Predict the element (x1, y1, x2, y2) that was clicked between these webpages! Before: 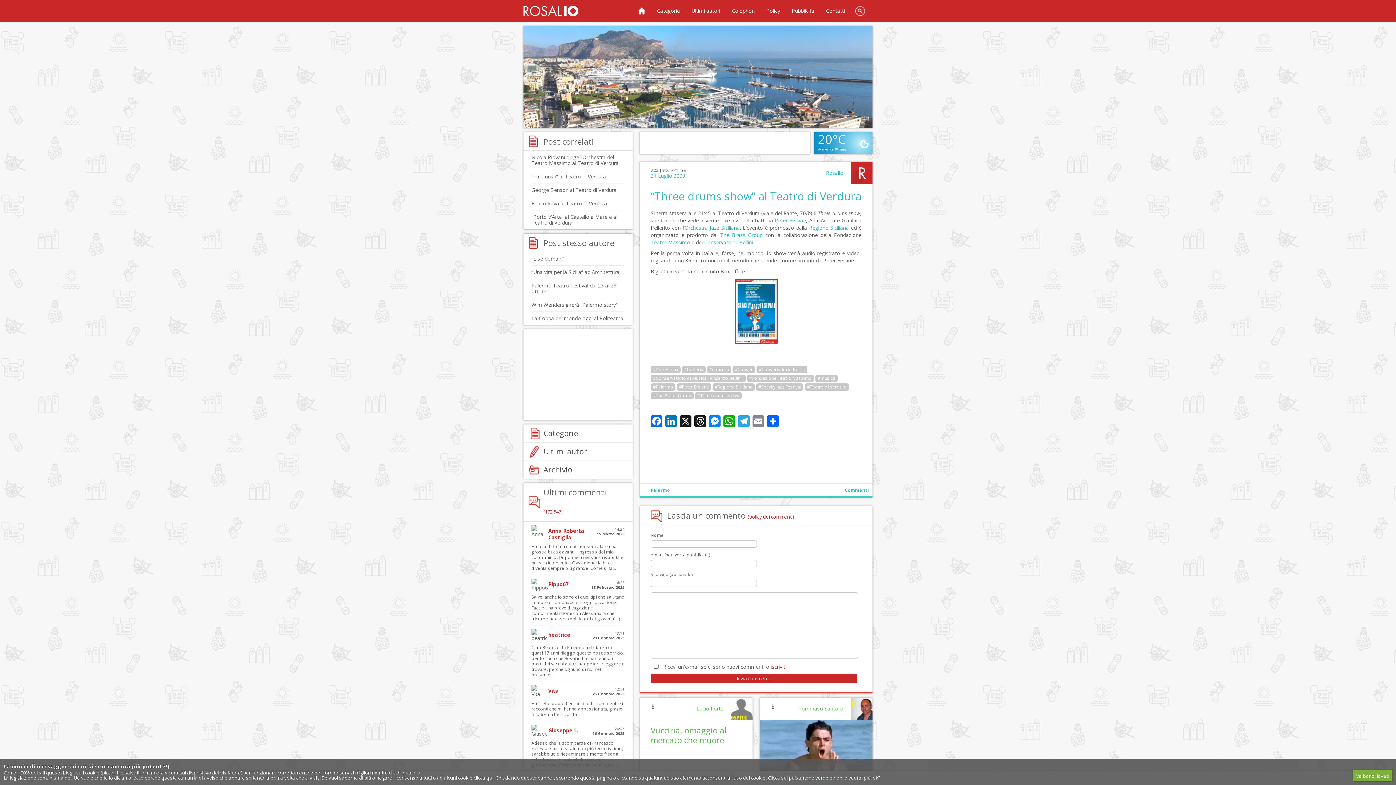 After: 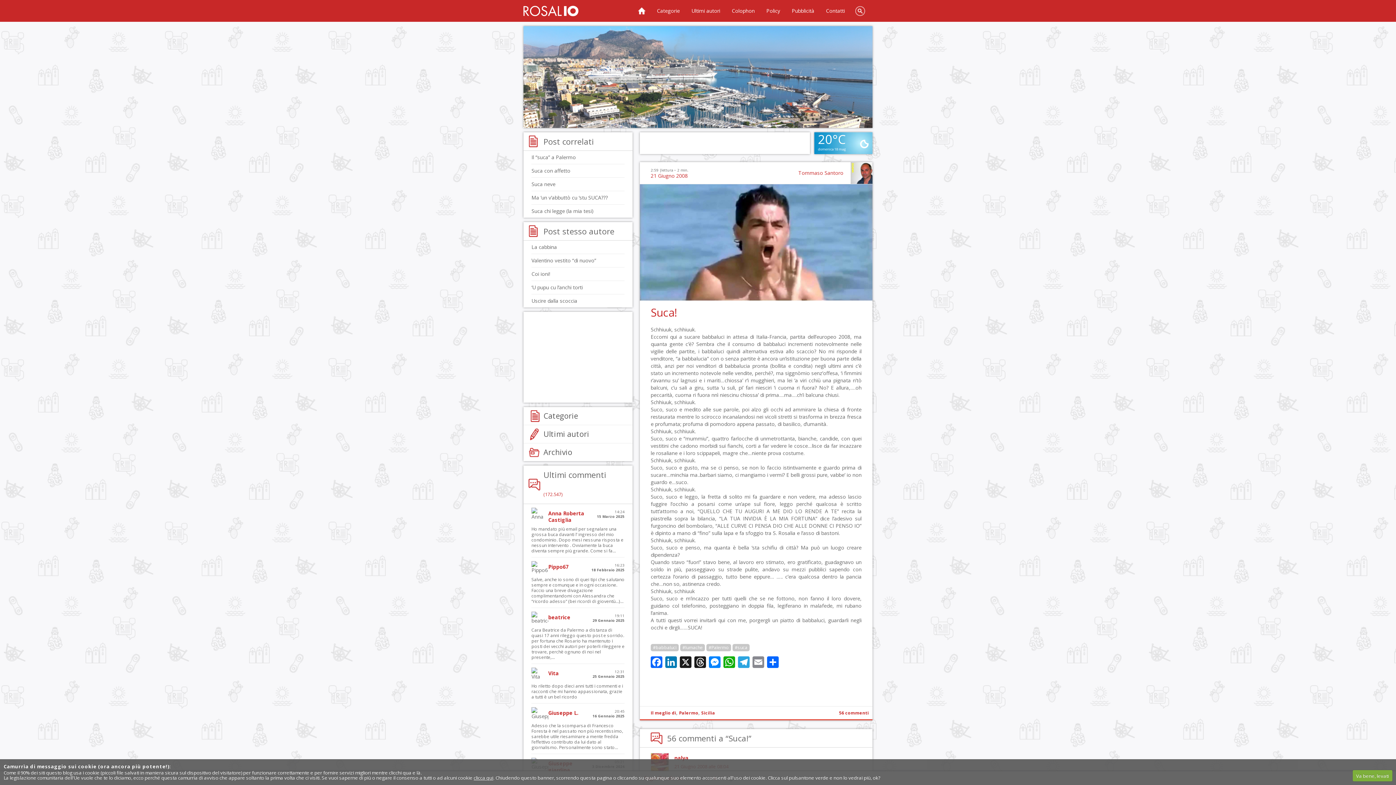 Action: bbox: (760, 720, 872, 776)